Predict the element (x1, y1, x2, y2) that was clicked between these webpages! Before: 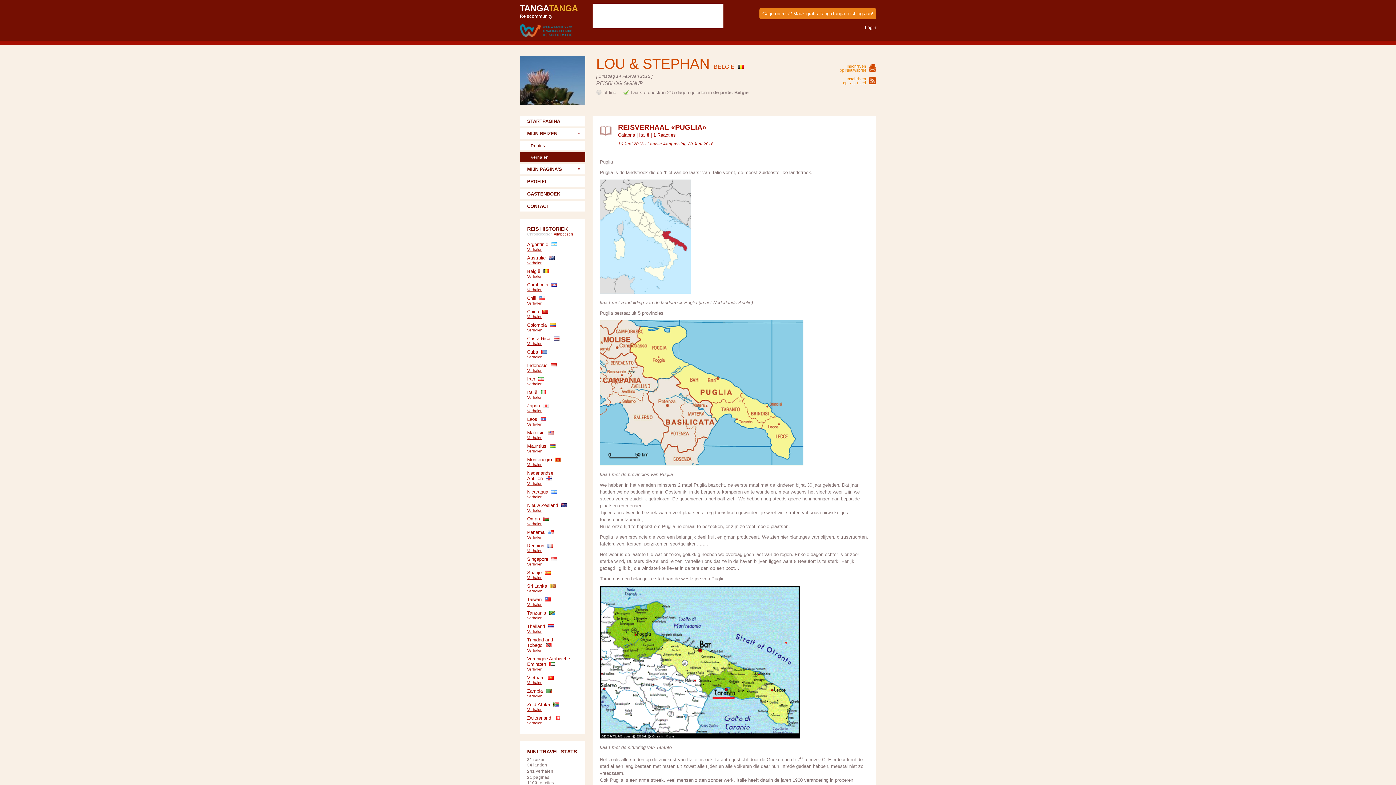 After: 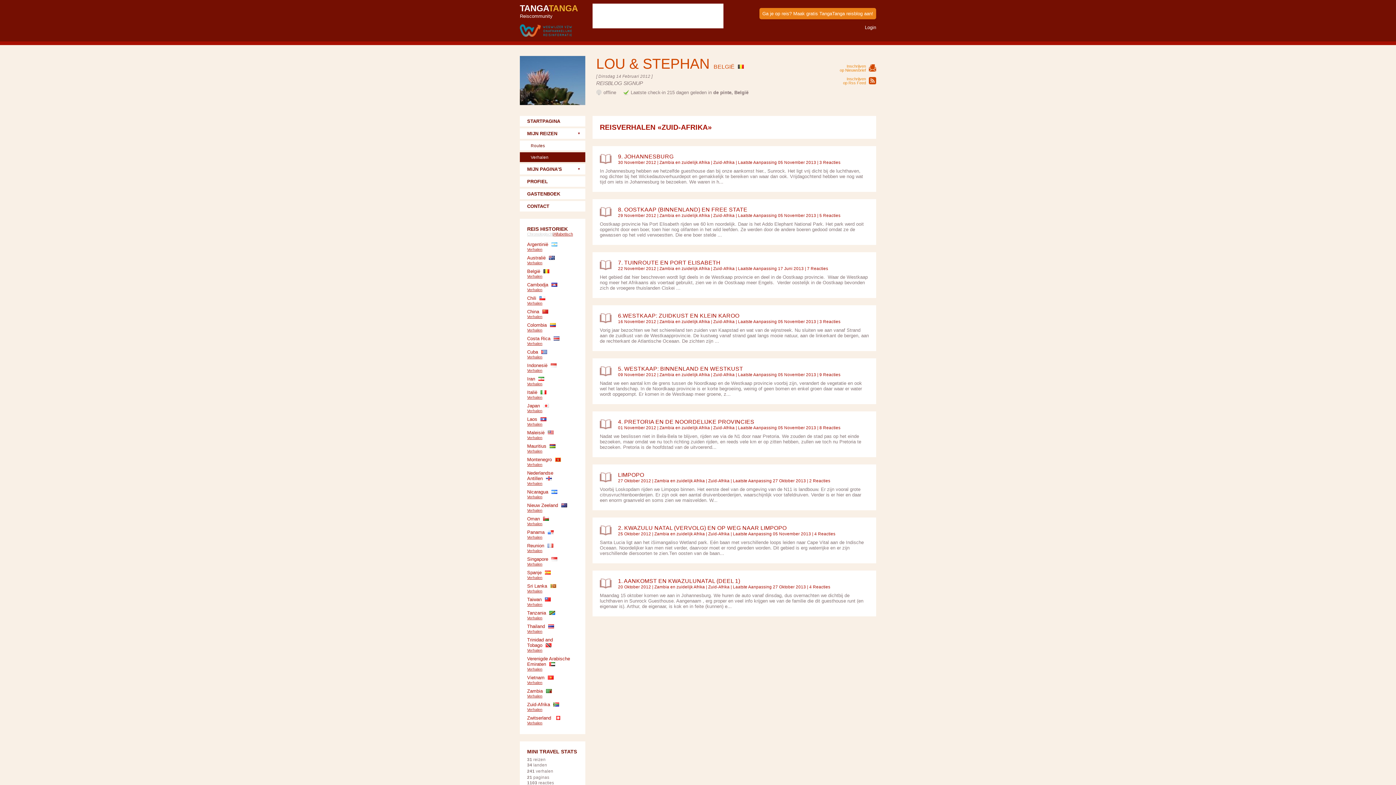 Action: label: Verhalen bbox: (527, 707, 542, 712)